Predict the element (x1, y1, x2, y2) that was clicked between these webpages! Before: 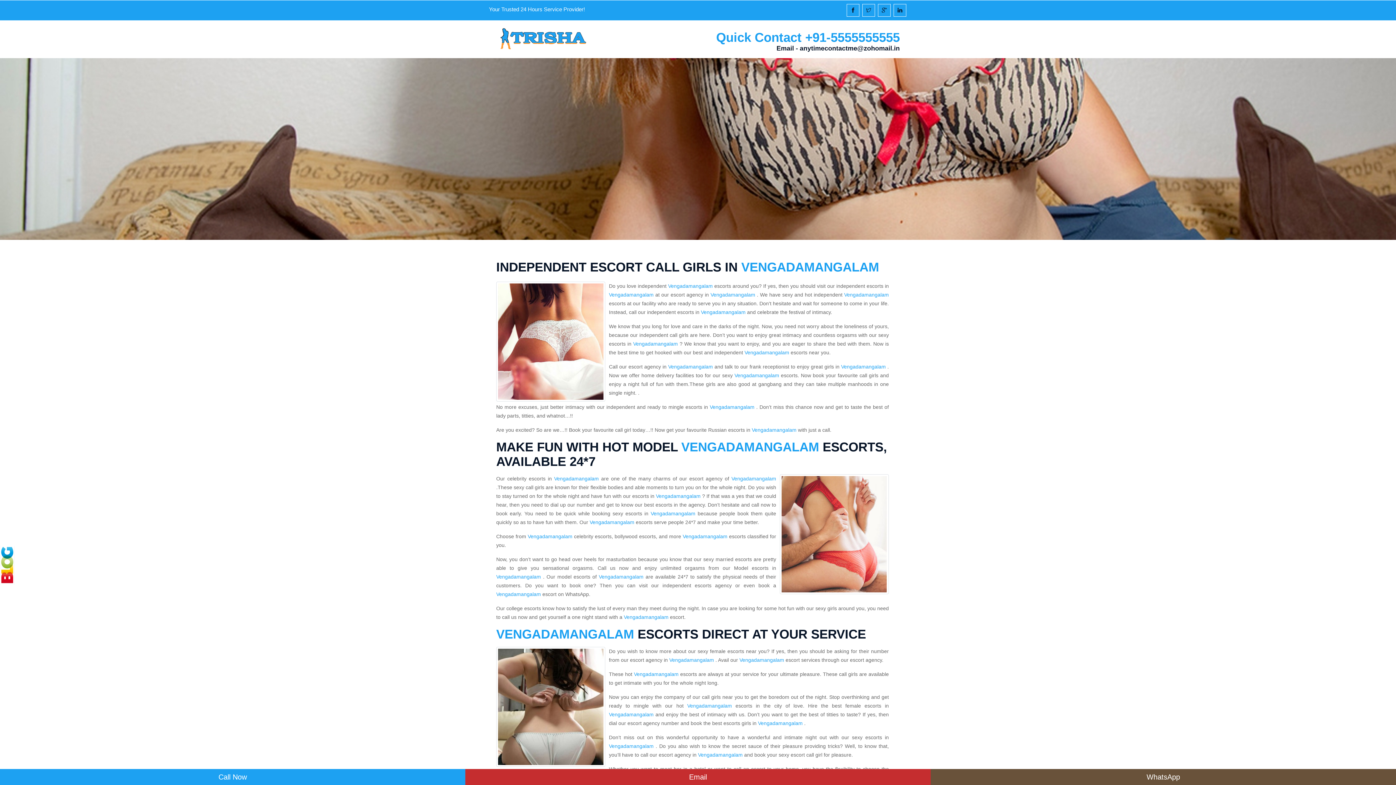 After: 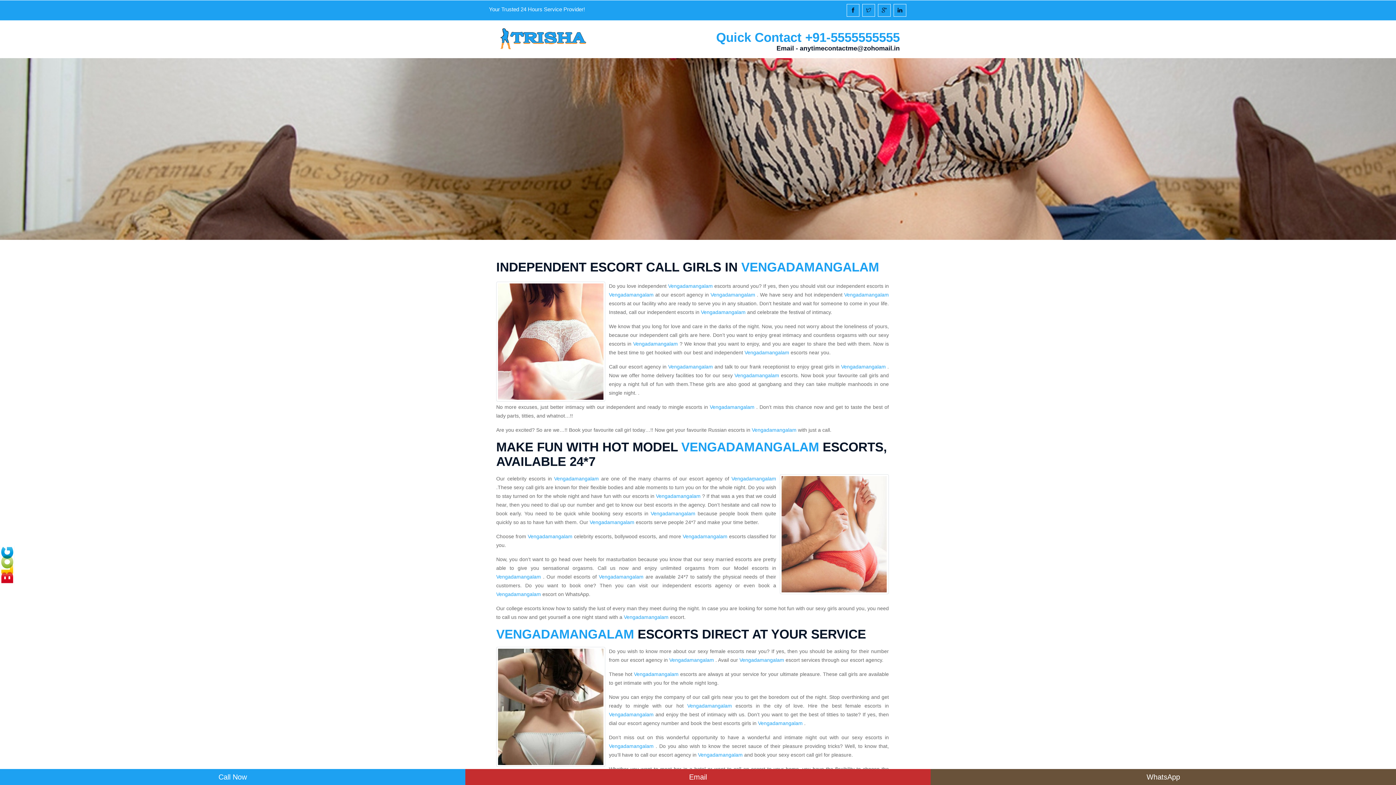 Action: bbox: (687, 703, 732, 709) label: Vengadamangalam